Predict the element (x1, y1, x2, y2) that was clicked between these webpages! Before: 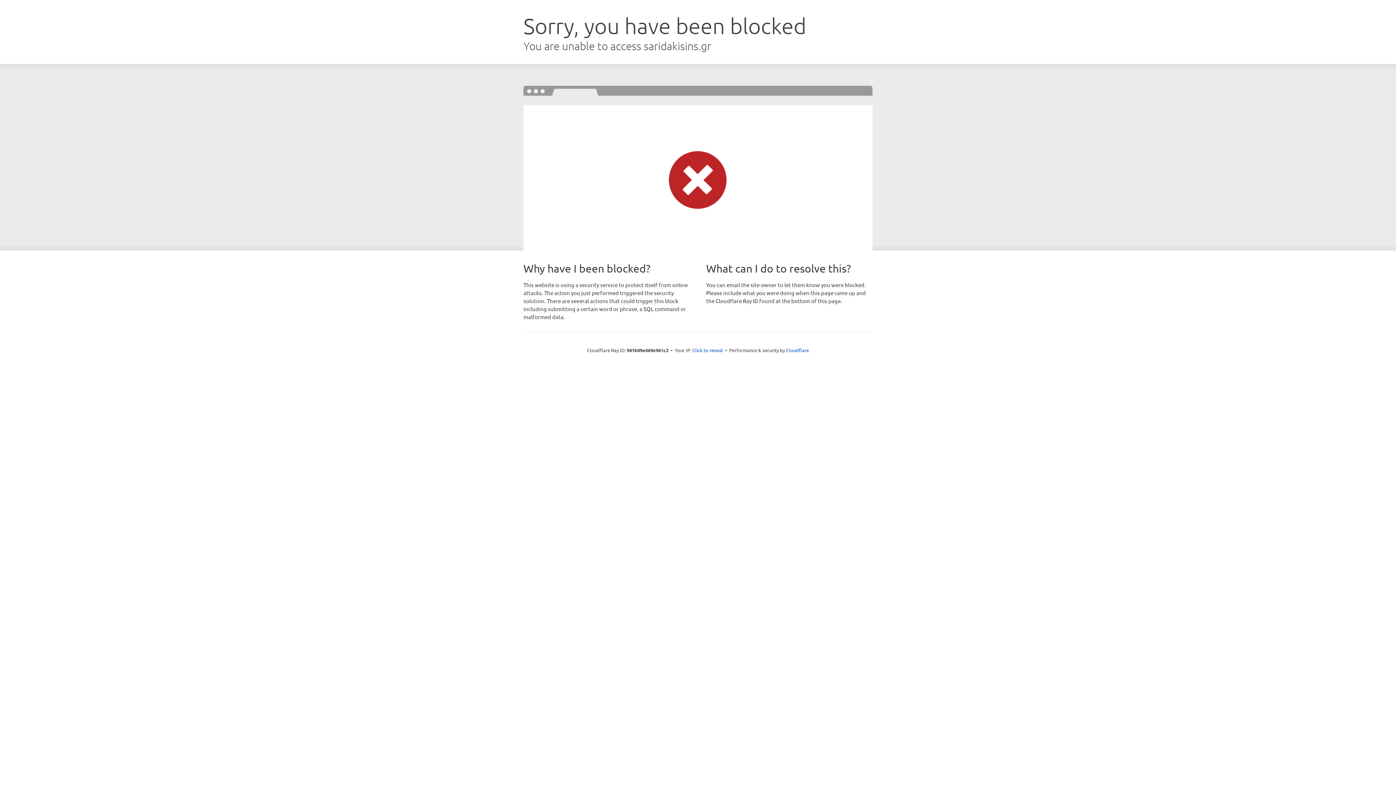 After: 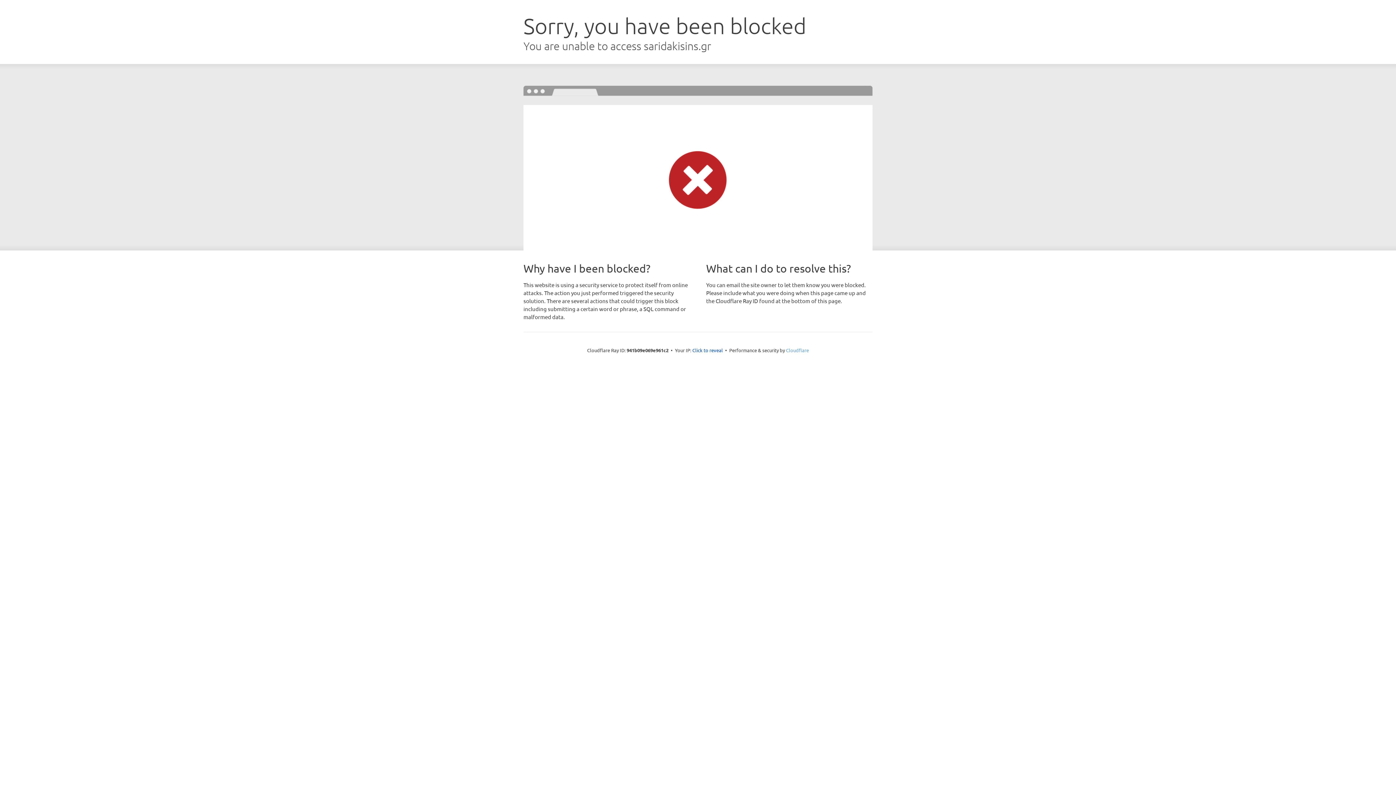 Action: bbox: (786, 347, 809, 353) label: Cloudflare